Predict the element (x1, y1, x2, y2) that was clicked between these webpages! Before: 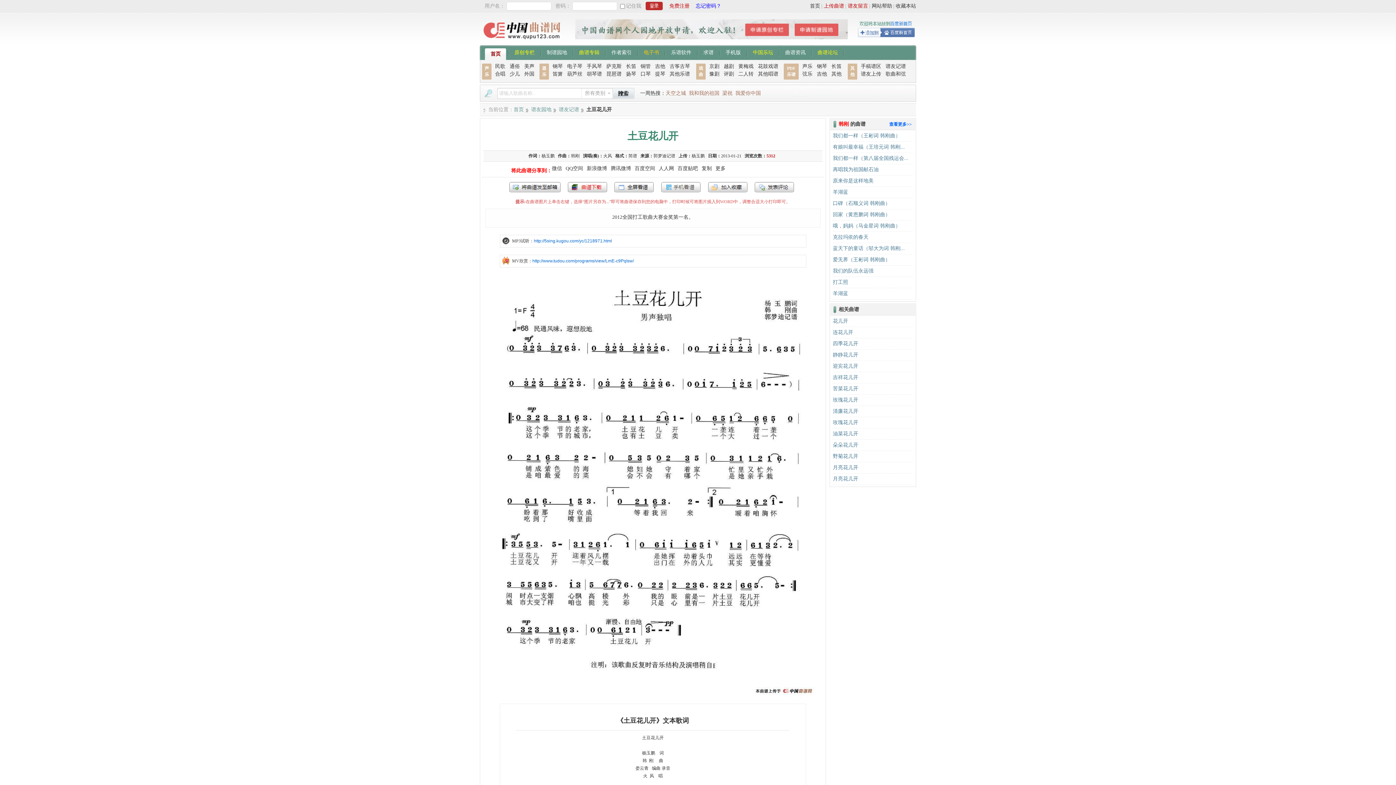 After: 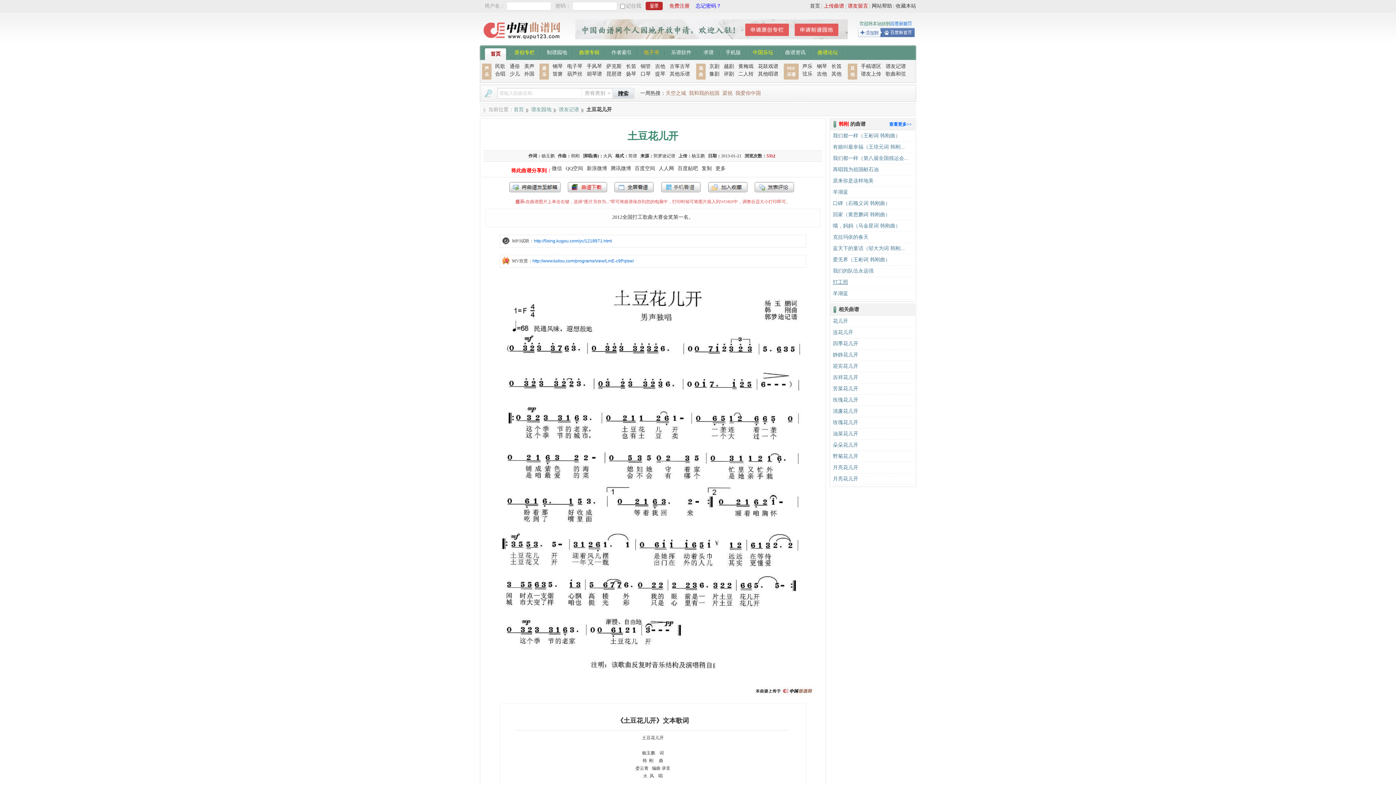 Action: bbox: (833, 279, 848, 285) label: 打工照